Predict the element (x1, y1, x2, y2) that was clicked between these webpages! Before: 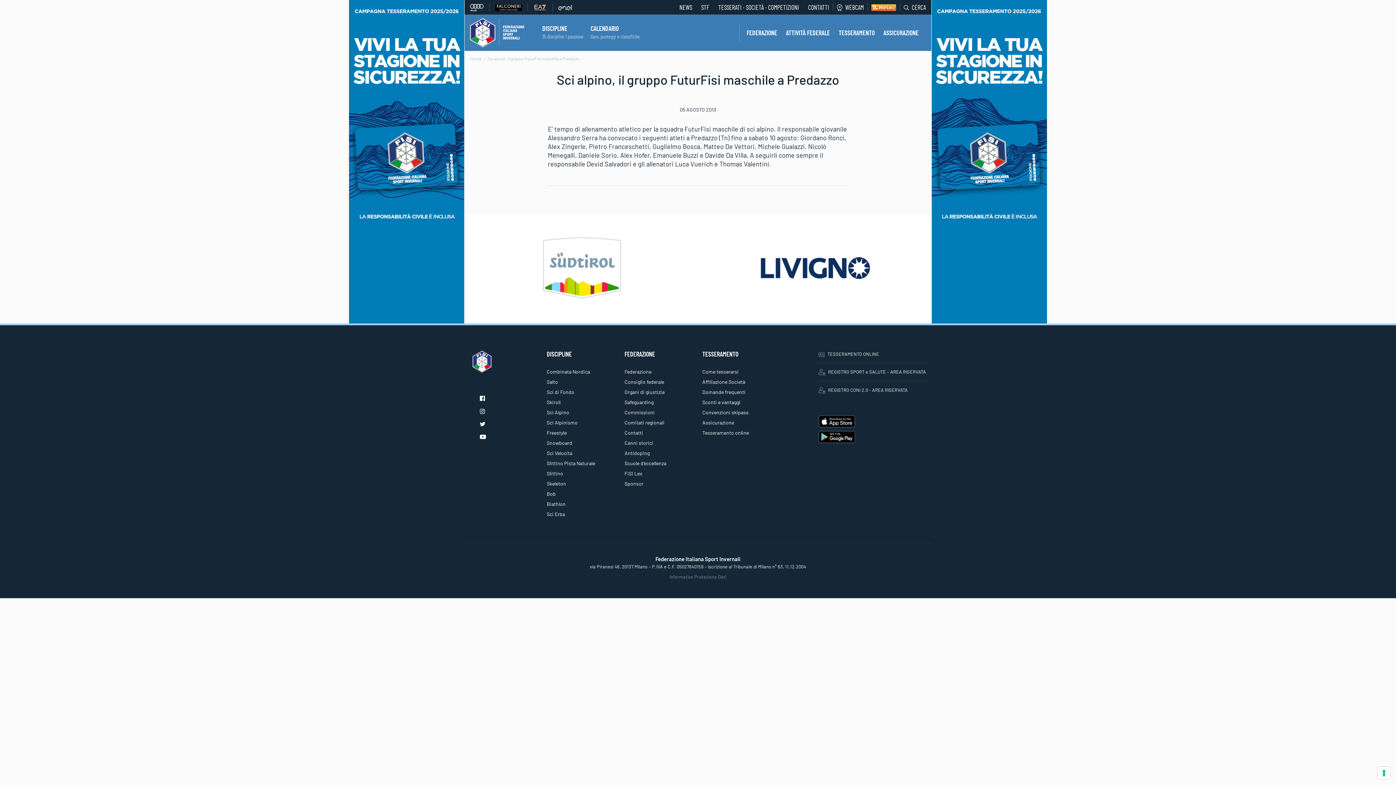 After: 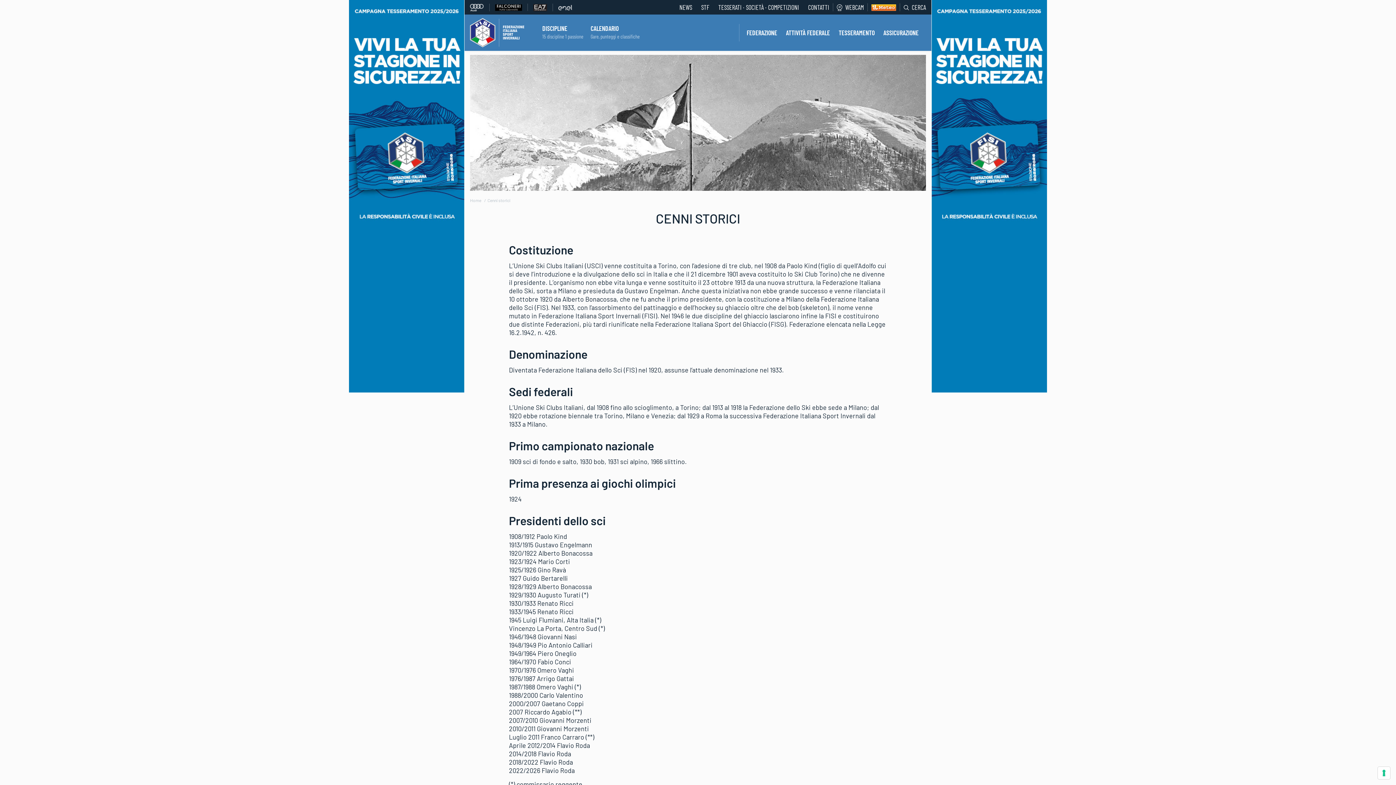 Action: bbox: (624, 438, 693, 448) label: Cenni storici